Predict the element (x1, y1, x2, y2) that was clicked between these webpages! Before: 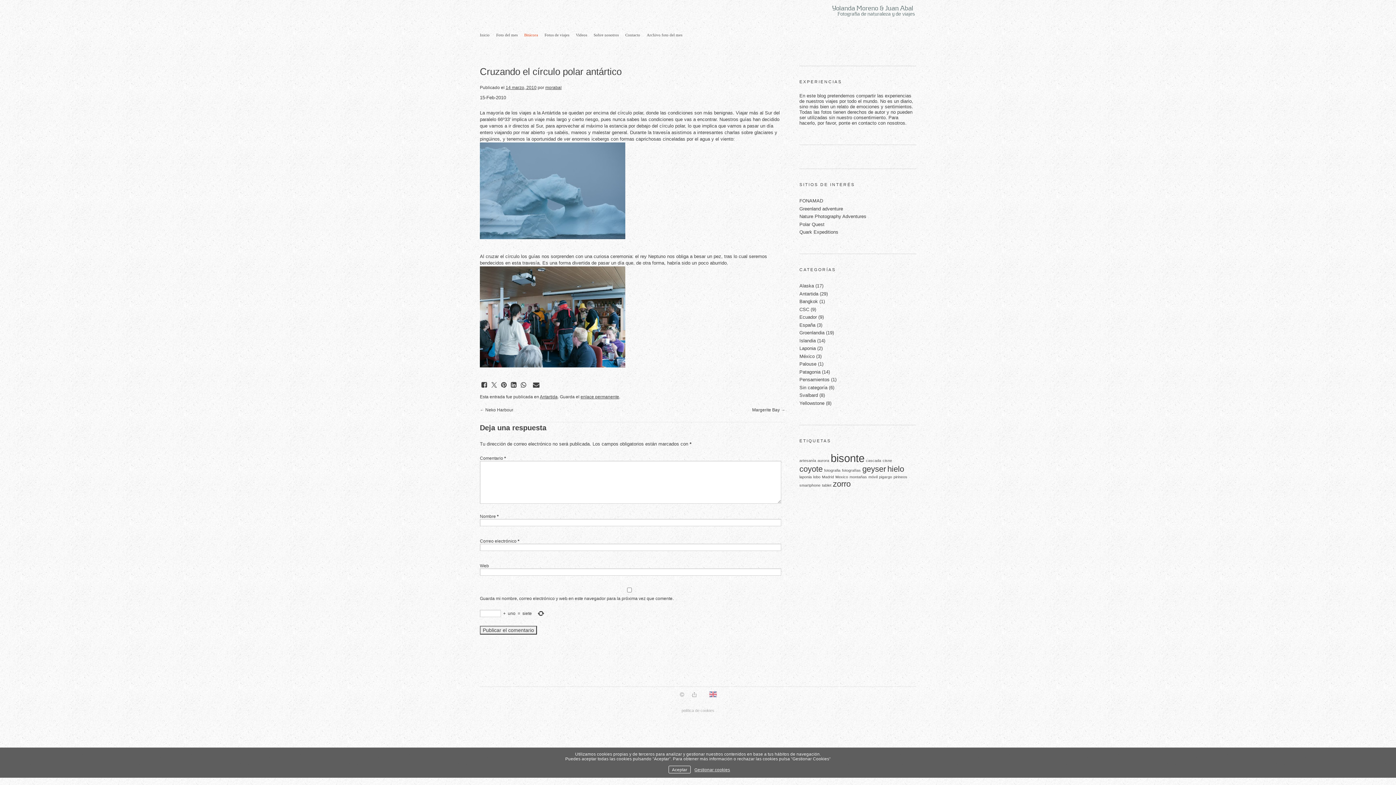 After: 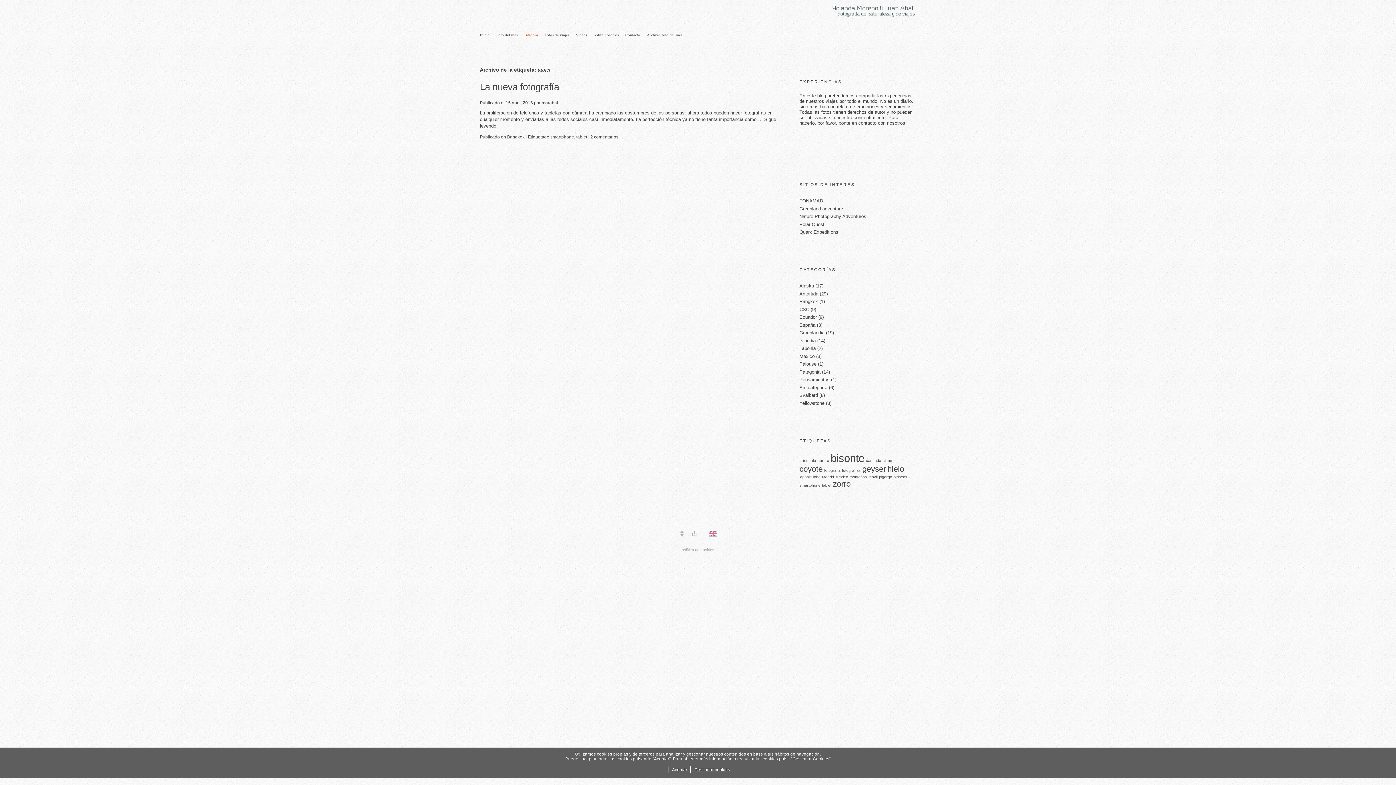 Action: label: tablet (1 elemento) bbox: (822, 483, 831, 487)